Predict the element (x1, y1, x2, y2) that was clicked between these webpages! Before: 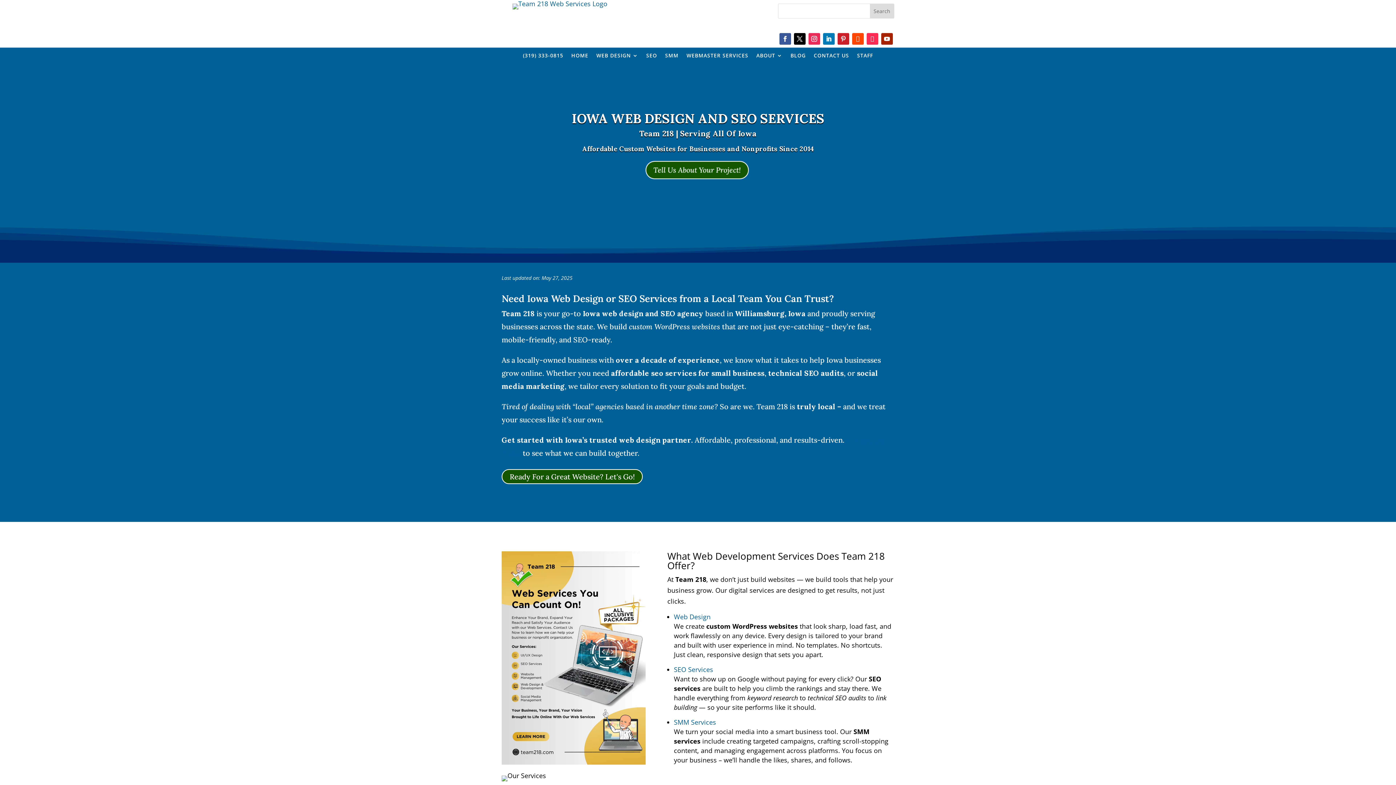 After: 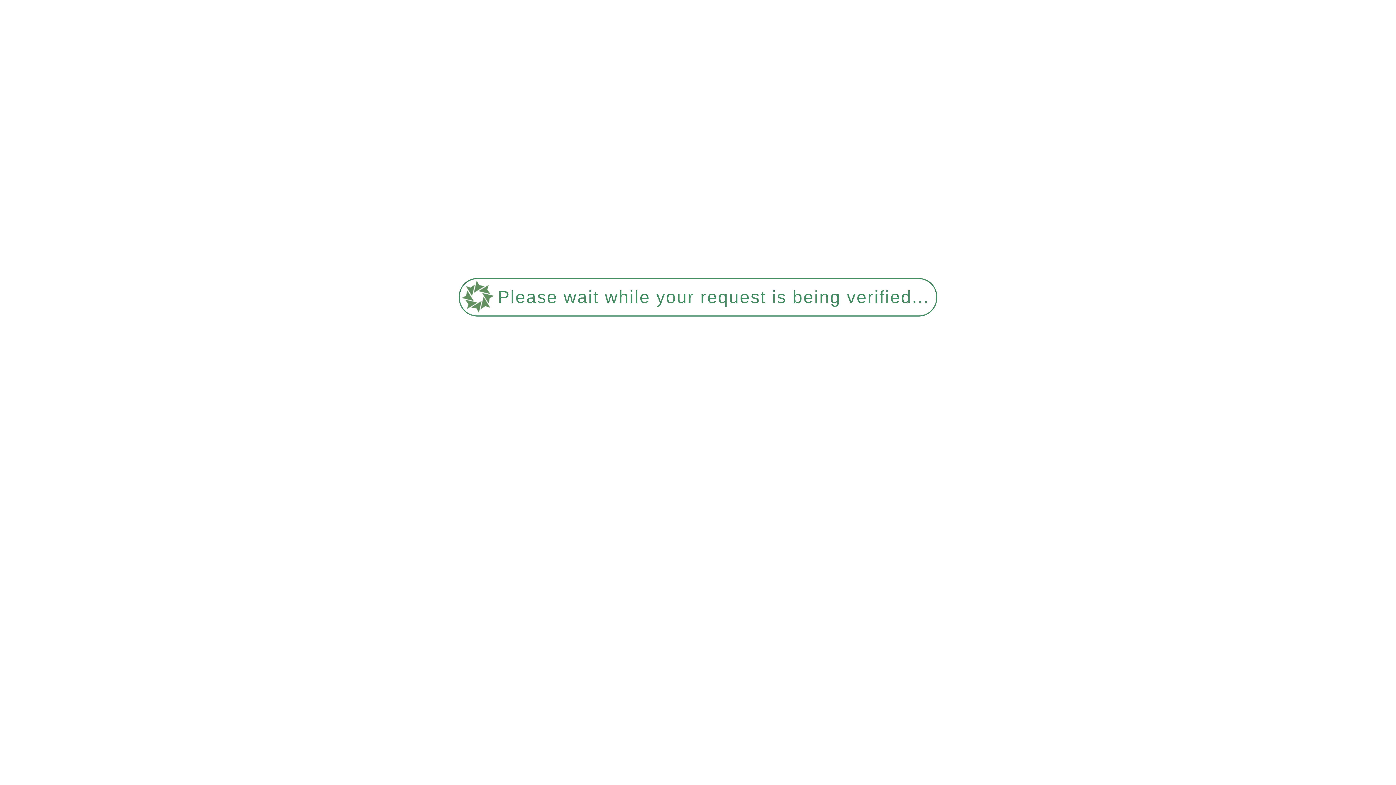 Action: label: Web Design bbox: (674, 612, 710, 621)